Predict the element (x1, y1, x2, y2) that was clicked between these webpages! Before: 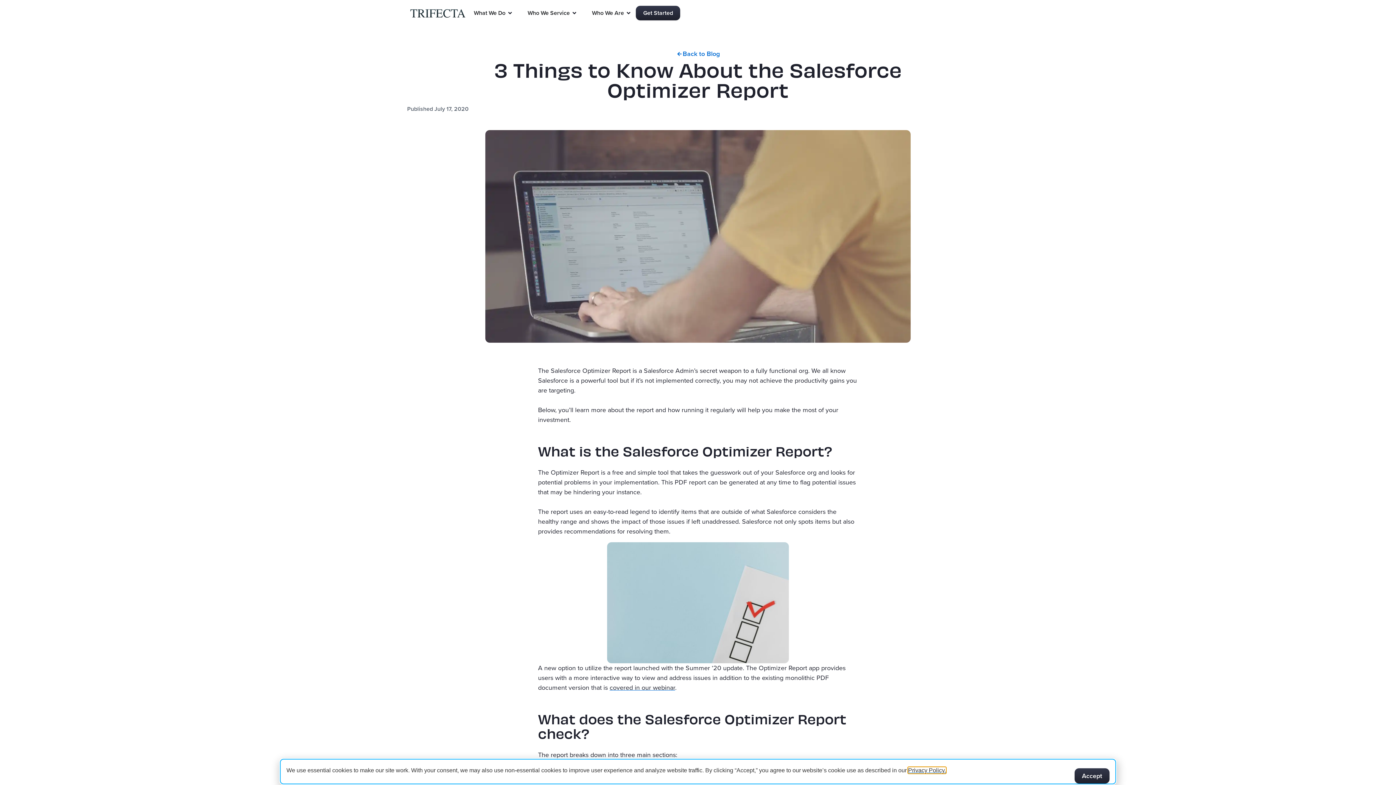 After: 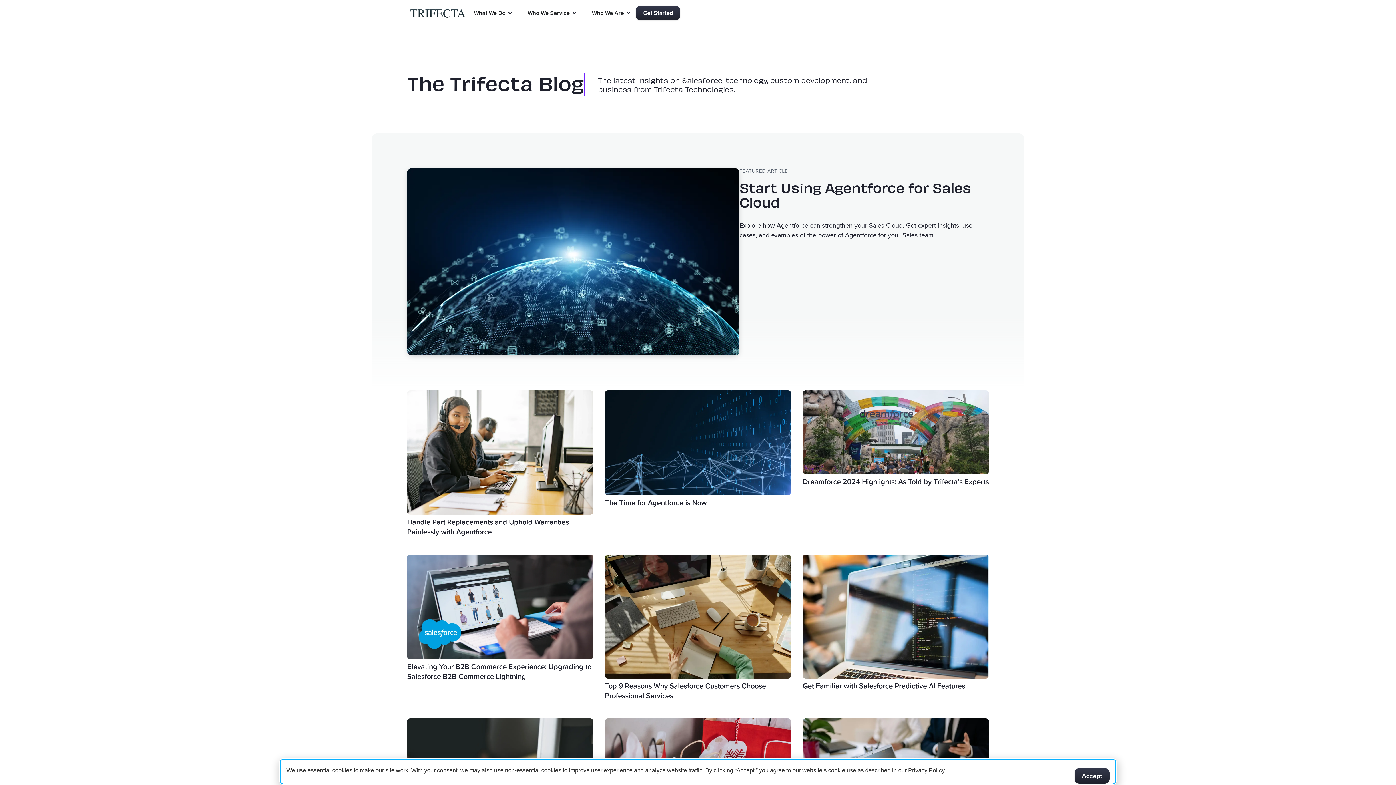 Action: label: Back to Blog bbox: (676, 50, 720, 57)